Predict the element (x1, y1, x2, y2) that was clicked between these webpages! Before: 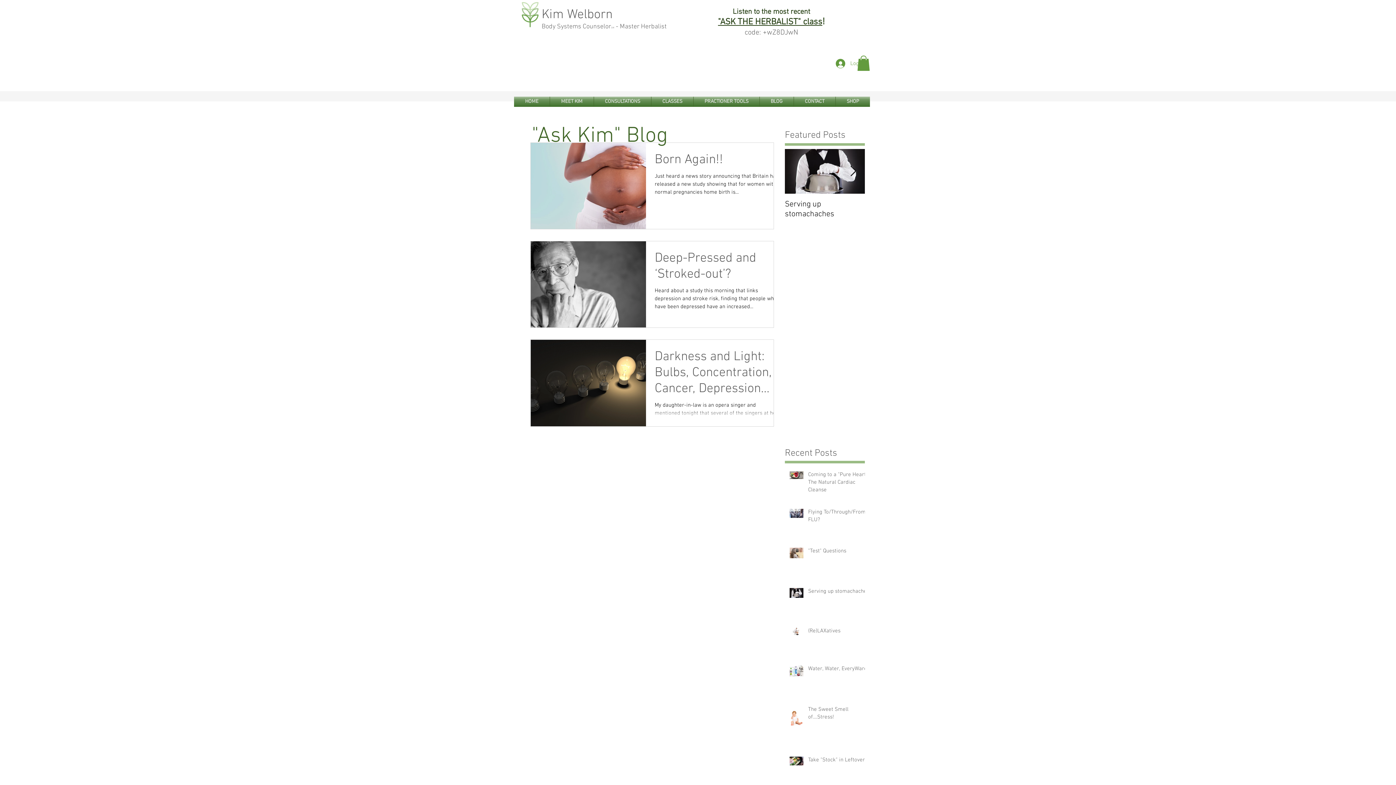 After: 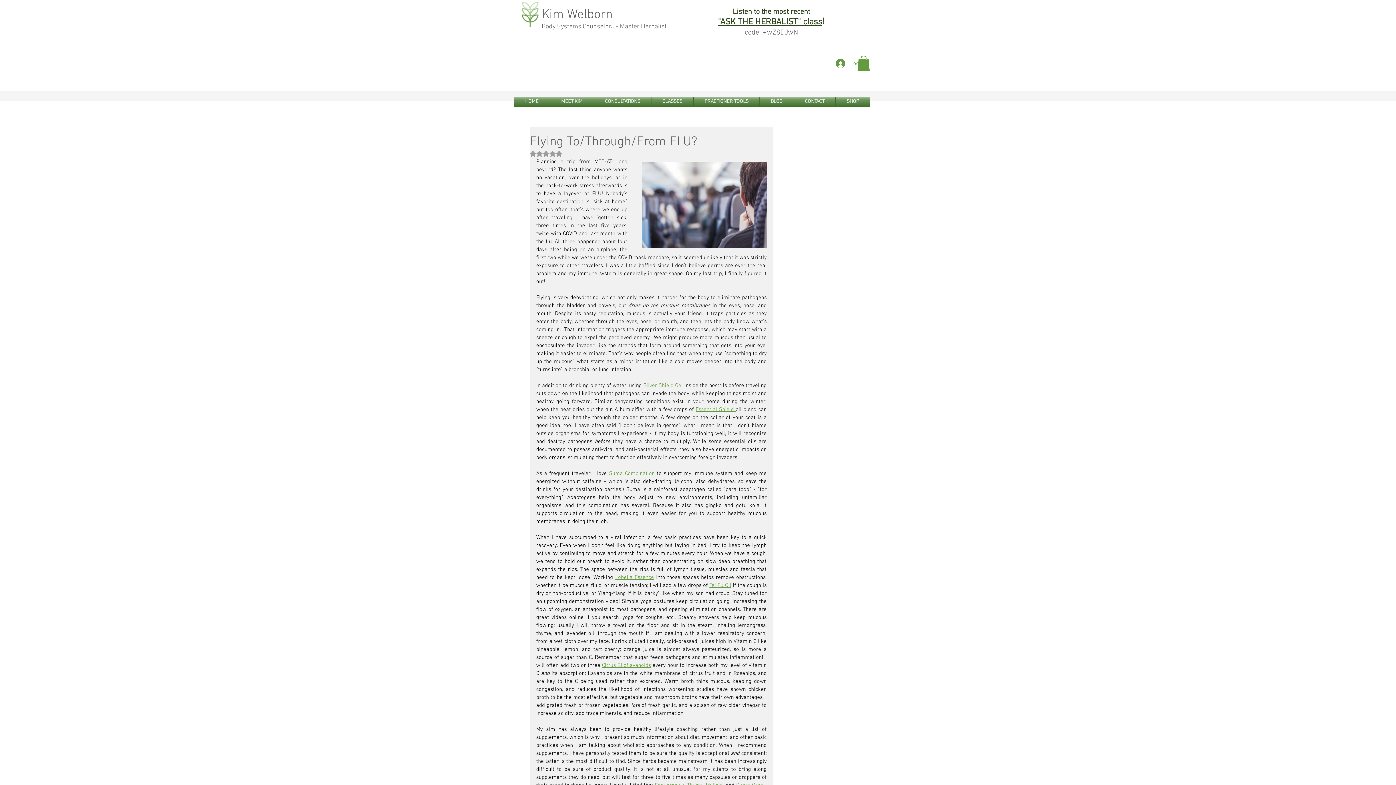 Action: label: Flying To/Through/From FLU? bbox: (808, 508, 869, 526)